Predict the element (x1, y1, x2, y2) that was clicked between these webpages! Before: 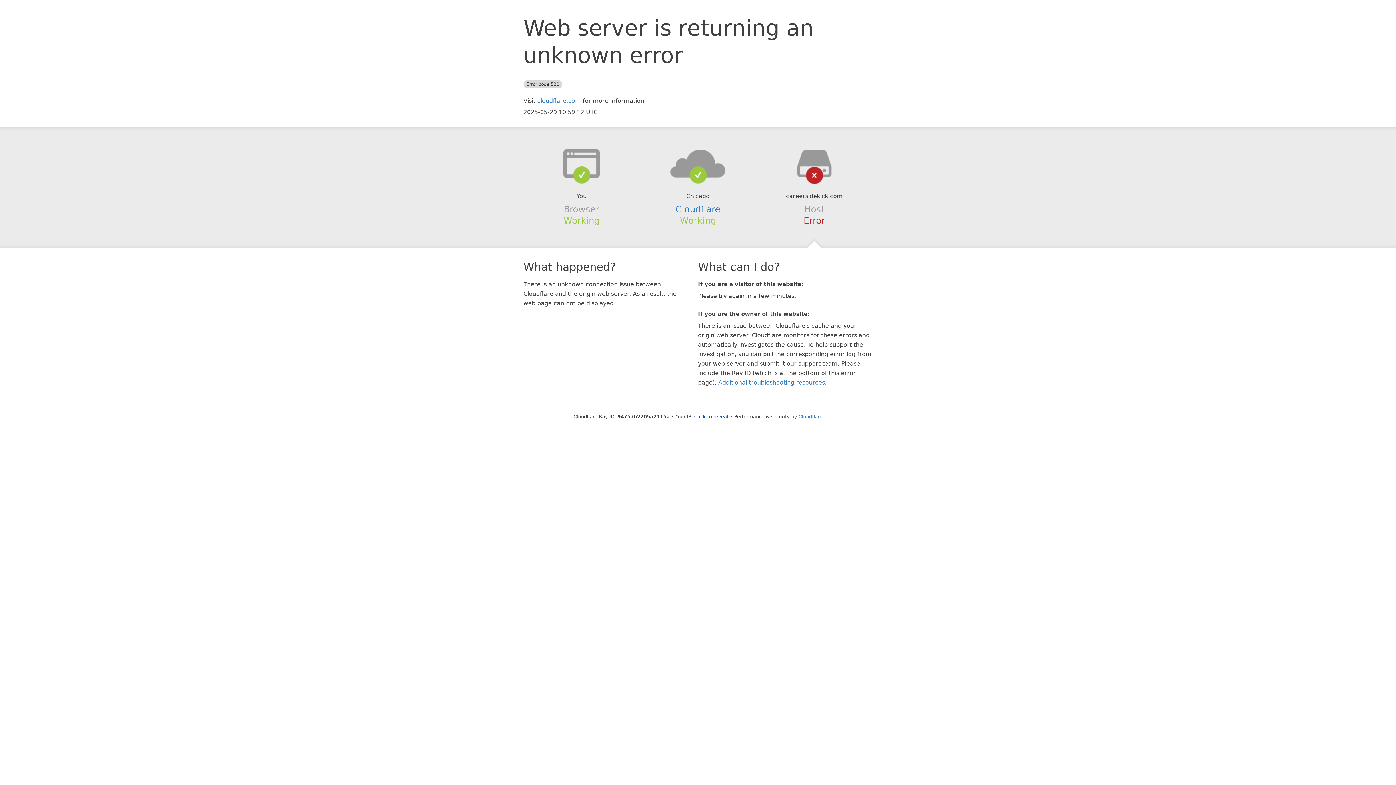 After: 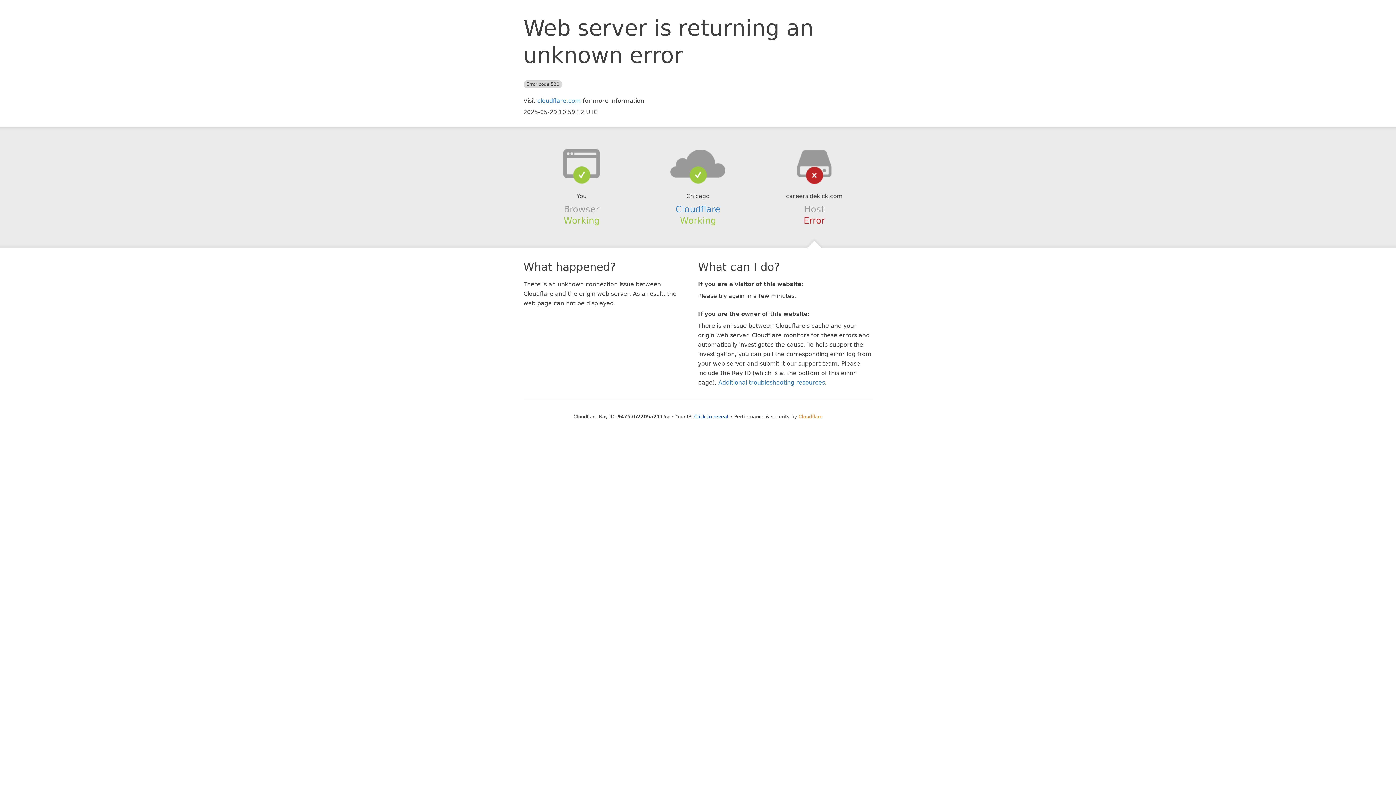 Action: bbox: (798, 414, 822, 419) label: Cloudflare